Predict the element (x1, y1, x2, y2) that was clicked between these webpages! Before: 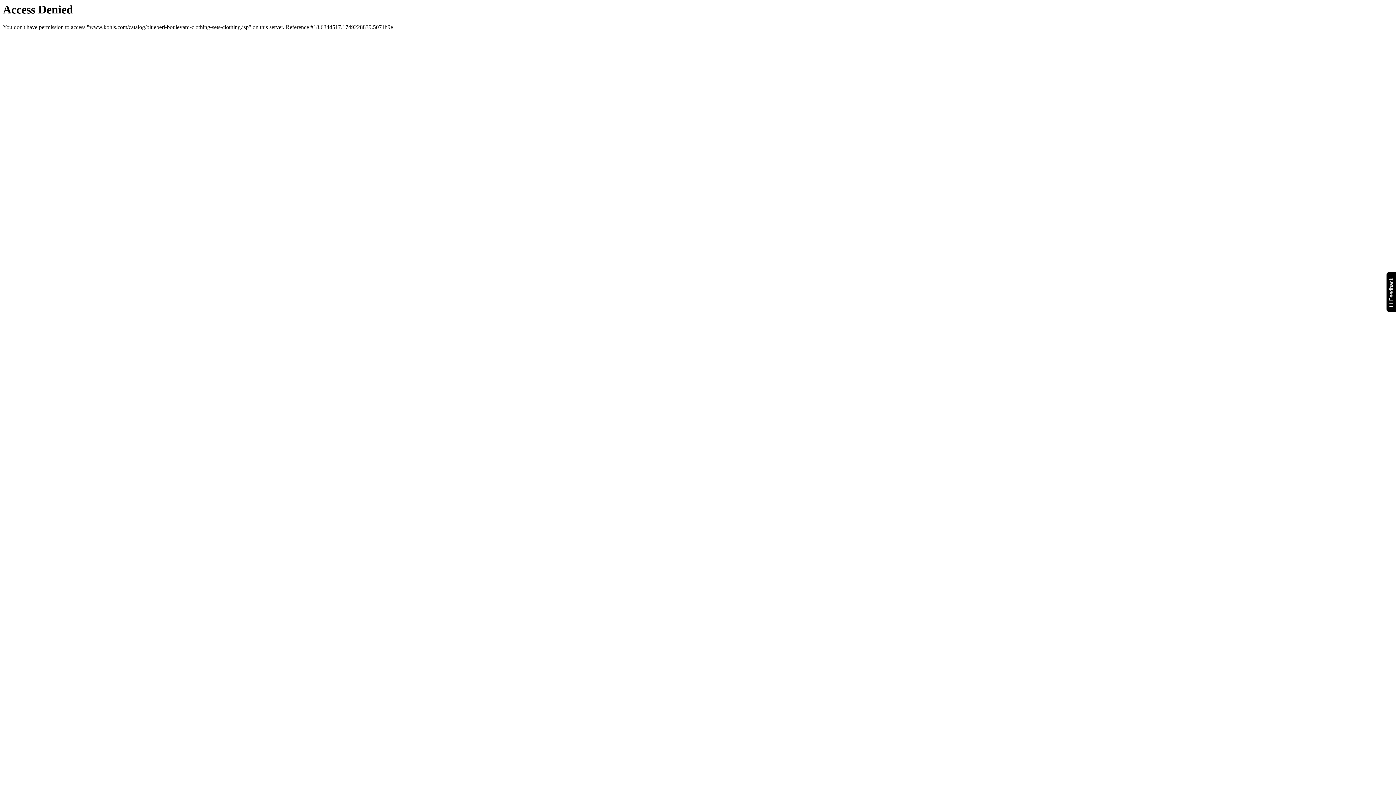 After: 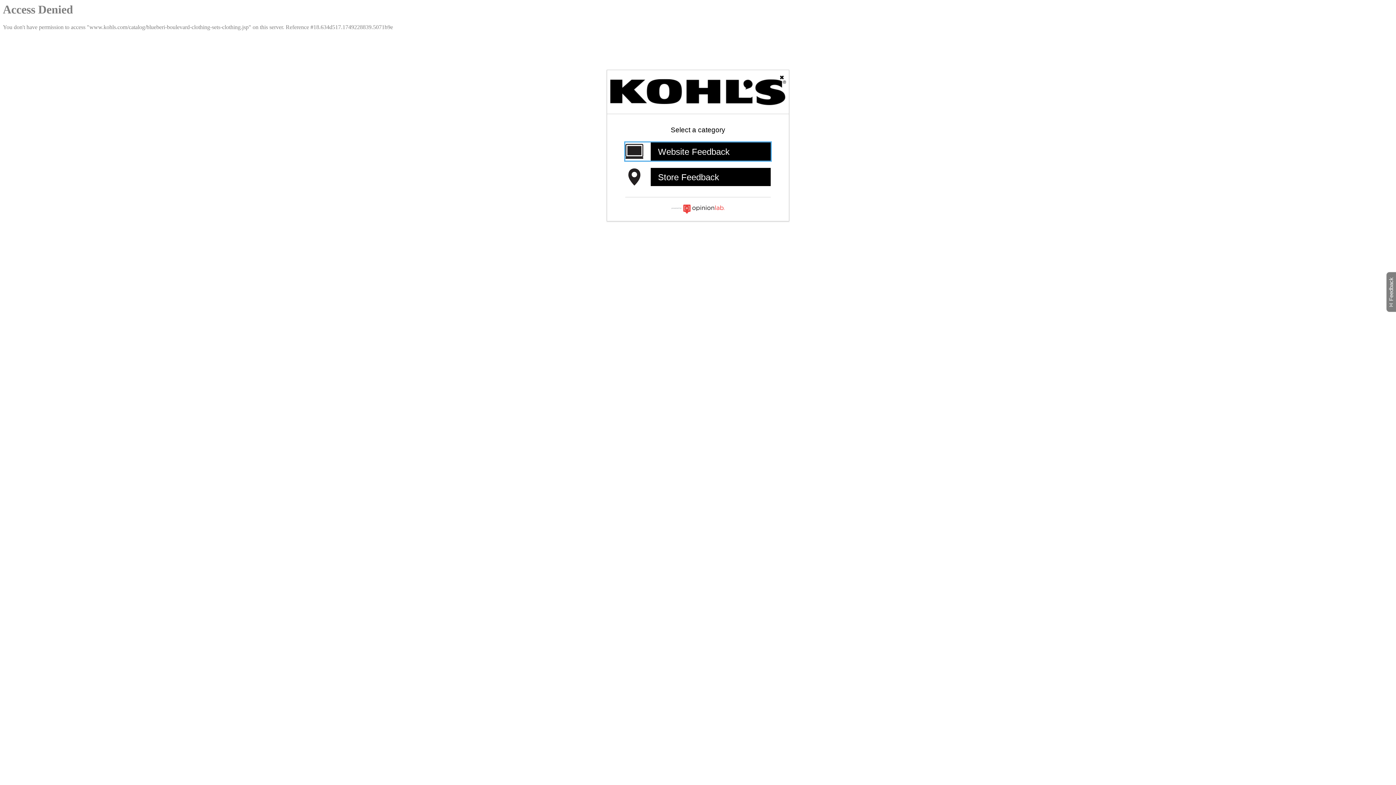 Action: label: Feedback
Will open a new window bbox: (1386, 271, 1399, 312)